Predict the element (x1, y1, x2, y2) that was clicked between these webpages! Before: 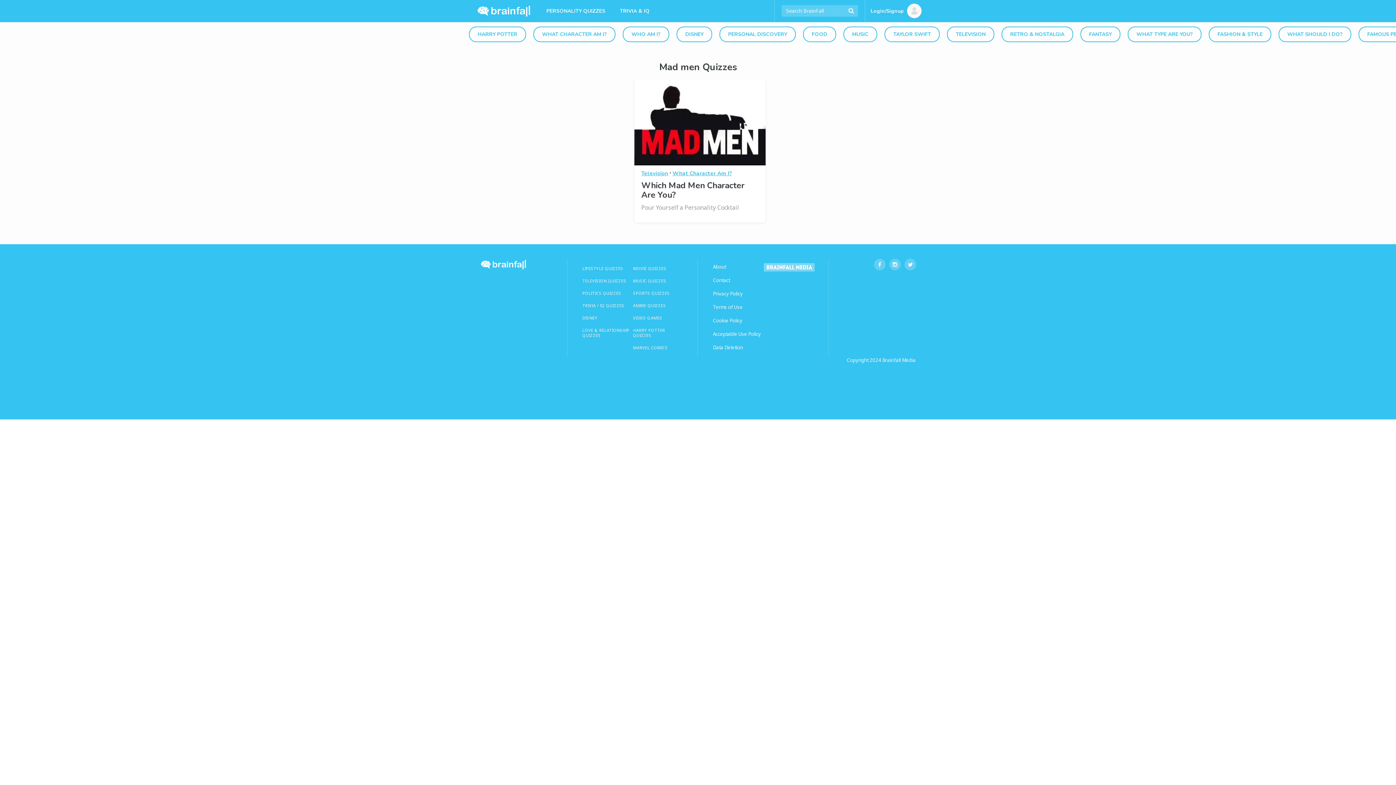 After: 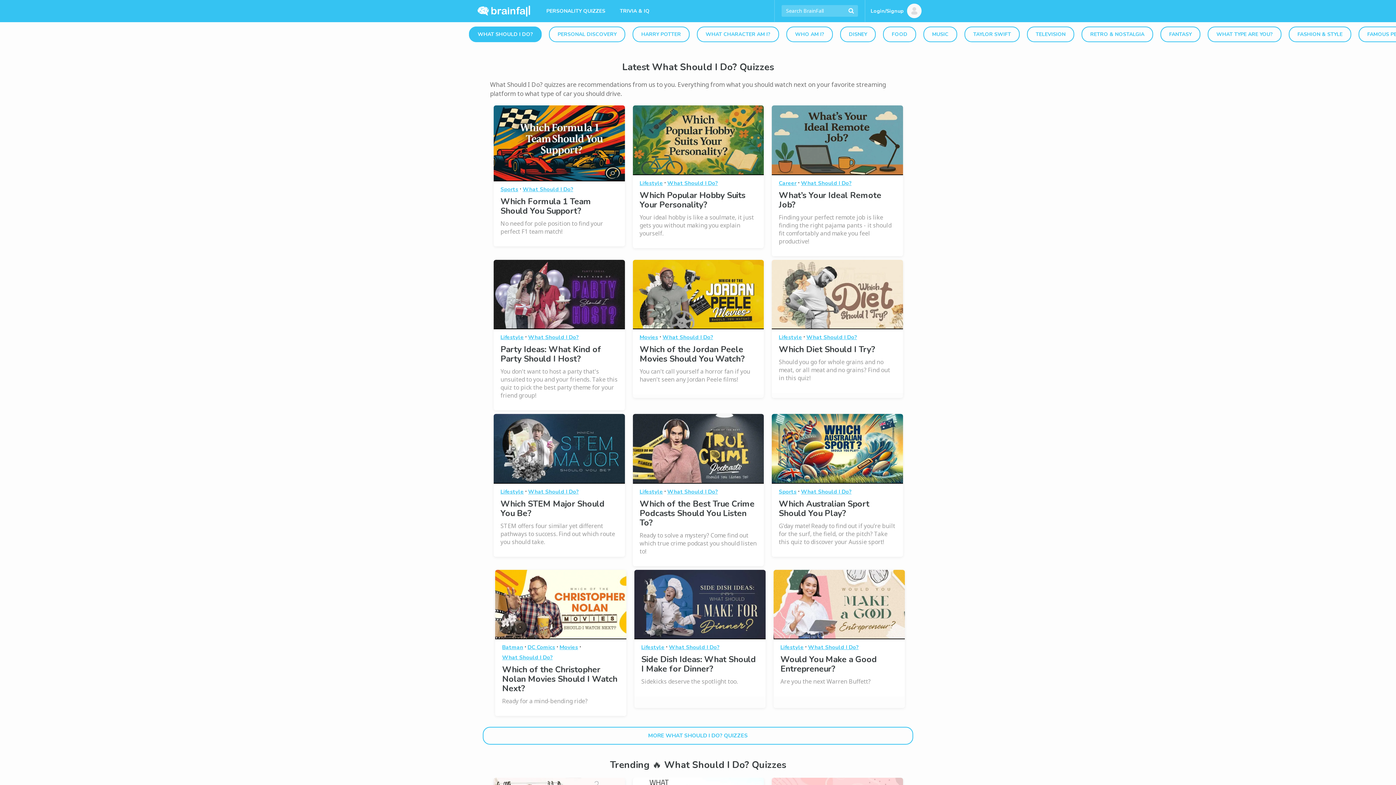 Action: label: WHAT SHOULD I DO? bbox: (1278, 26, 1351, 42)